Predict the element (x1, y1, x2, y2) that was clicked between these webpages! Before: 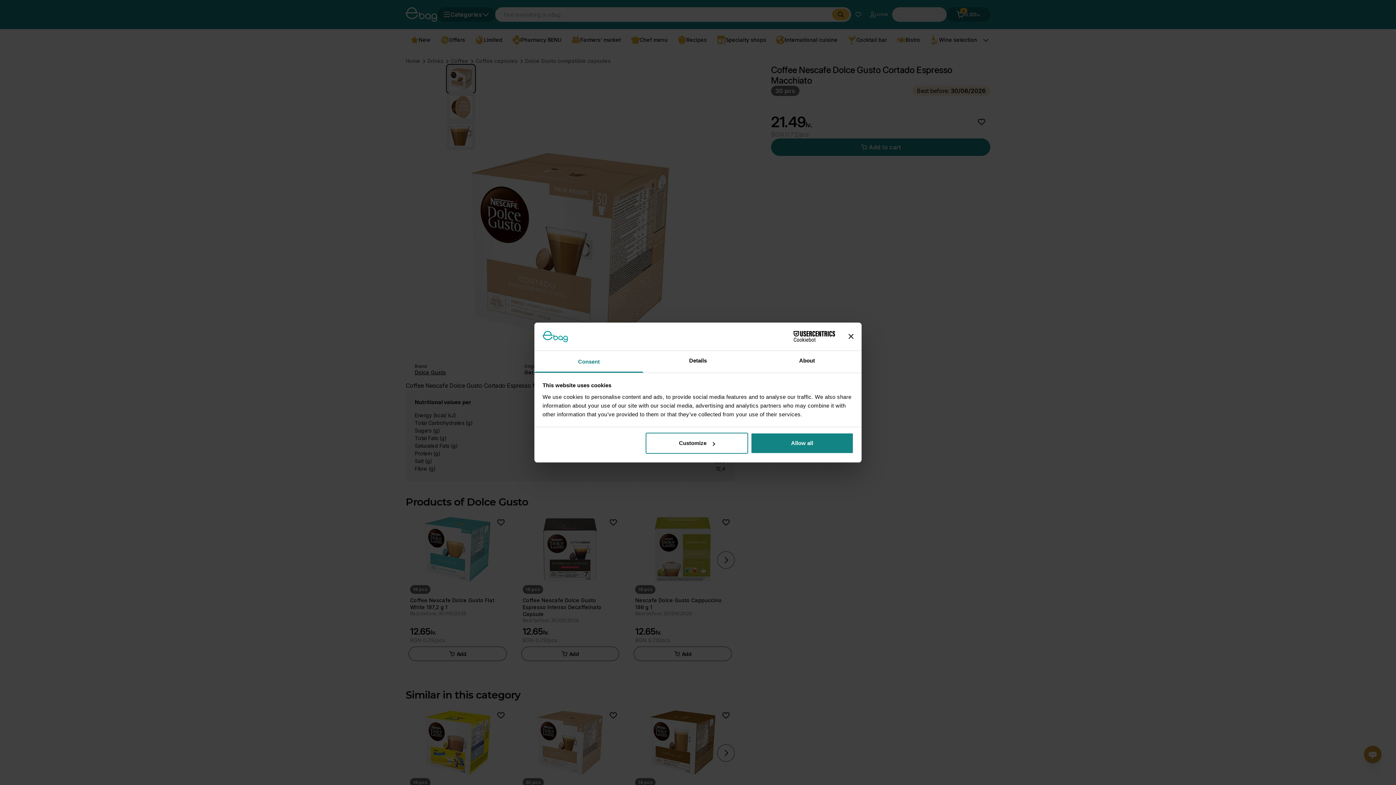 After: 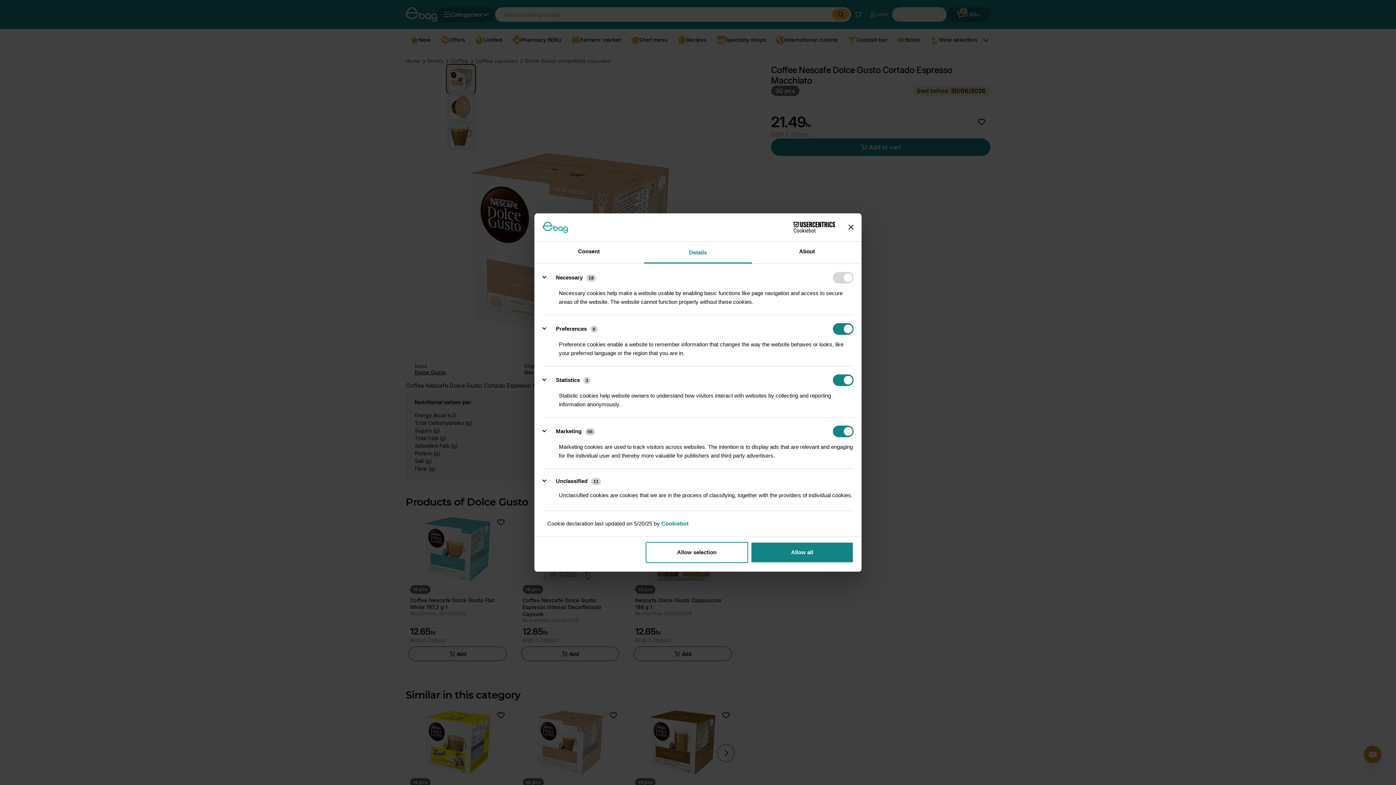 Action: label: Customize bbox: (645, 433, 748, 454)